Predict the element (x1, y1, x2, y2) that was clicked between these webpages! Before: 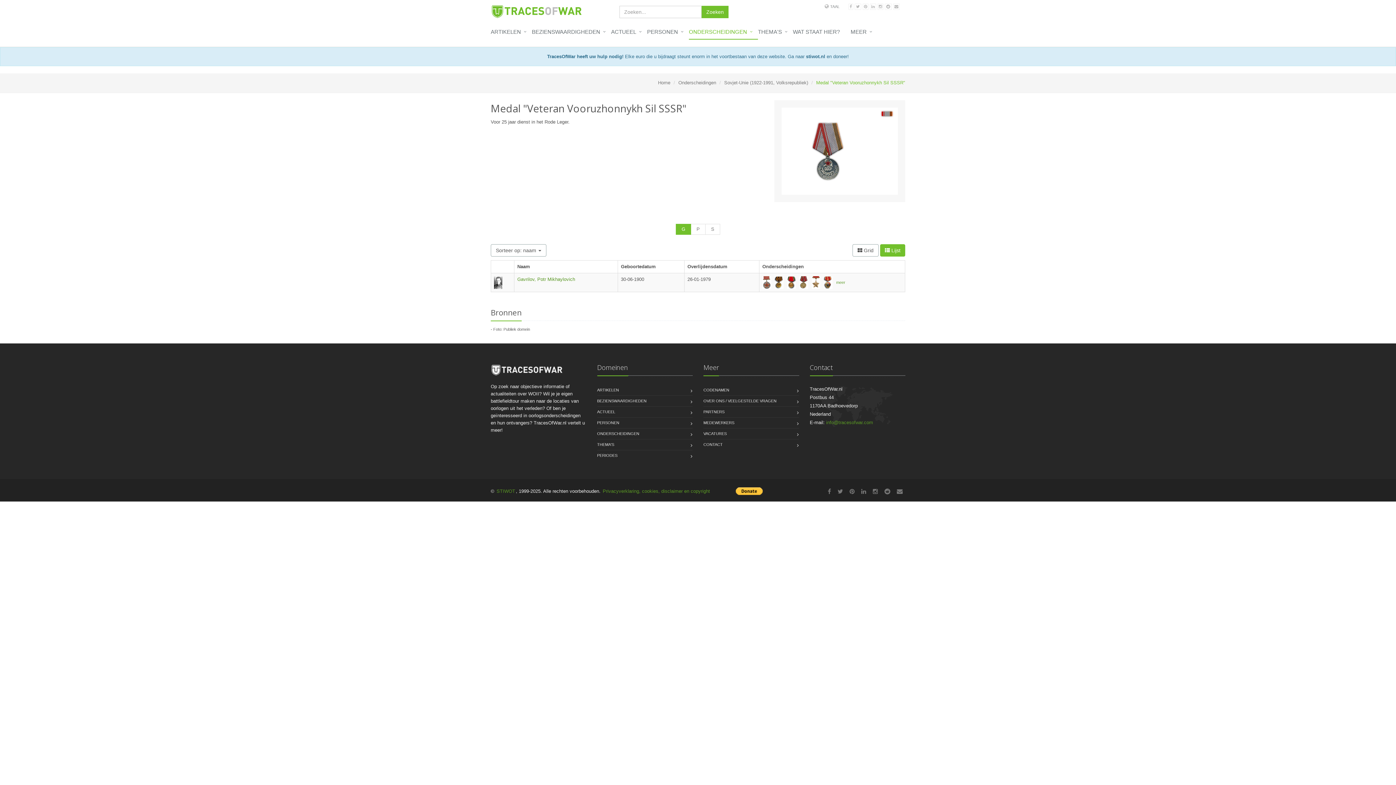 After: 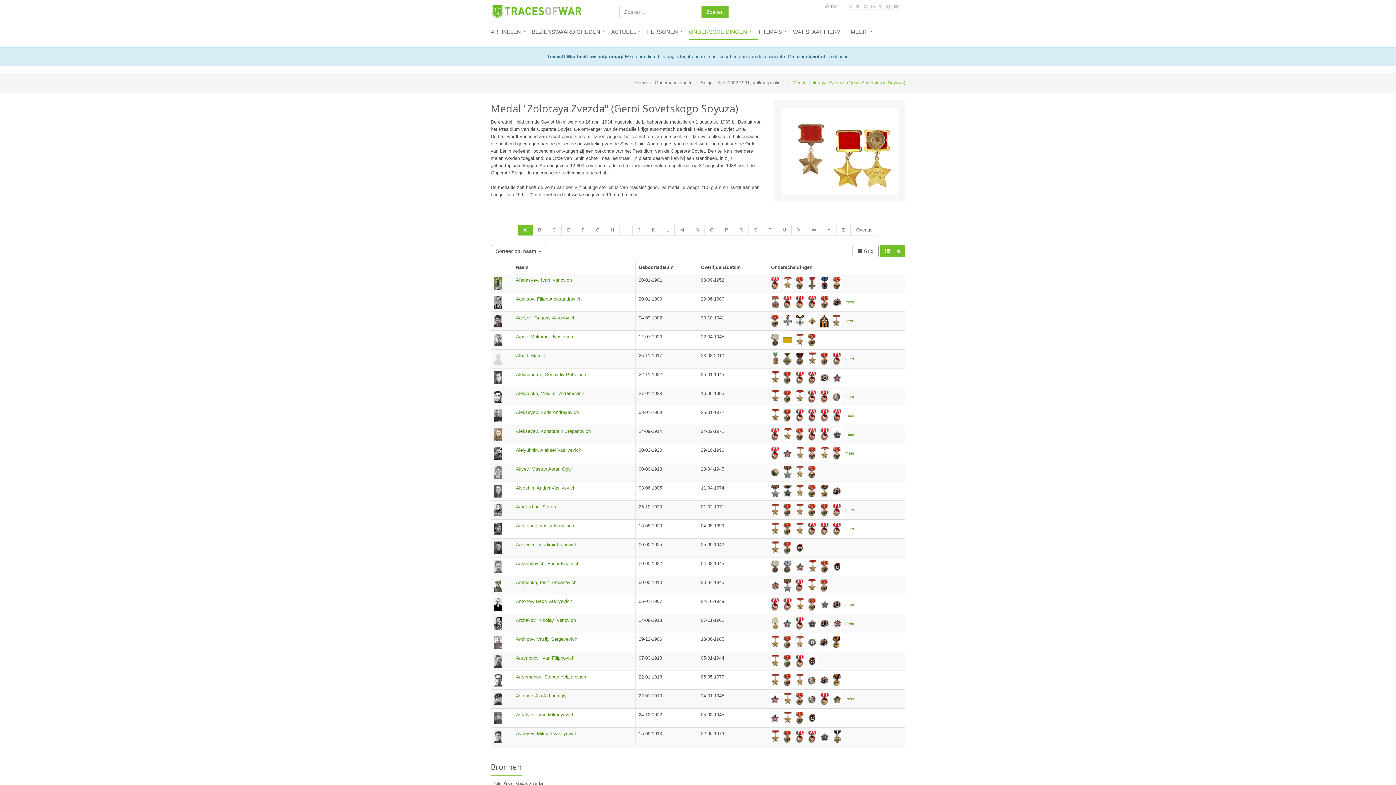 Action: bbox: (811, 279, 824, 285)